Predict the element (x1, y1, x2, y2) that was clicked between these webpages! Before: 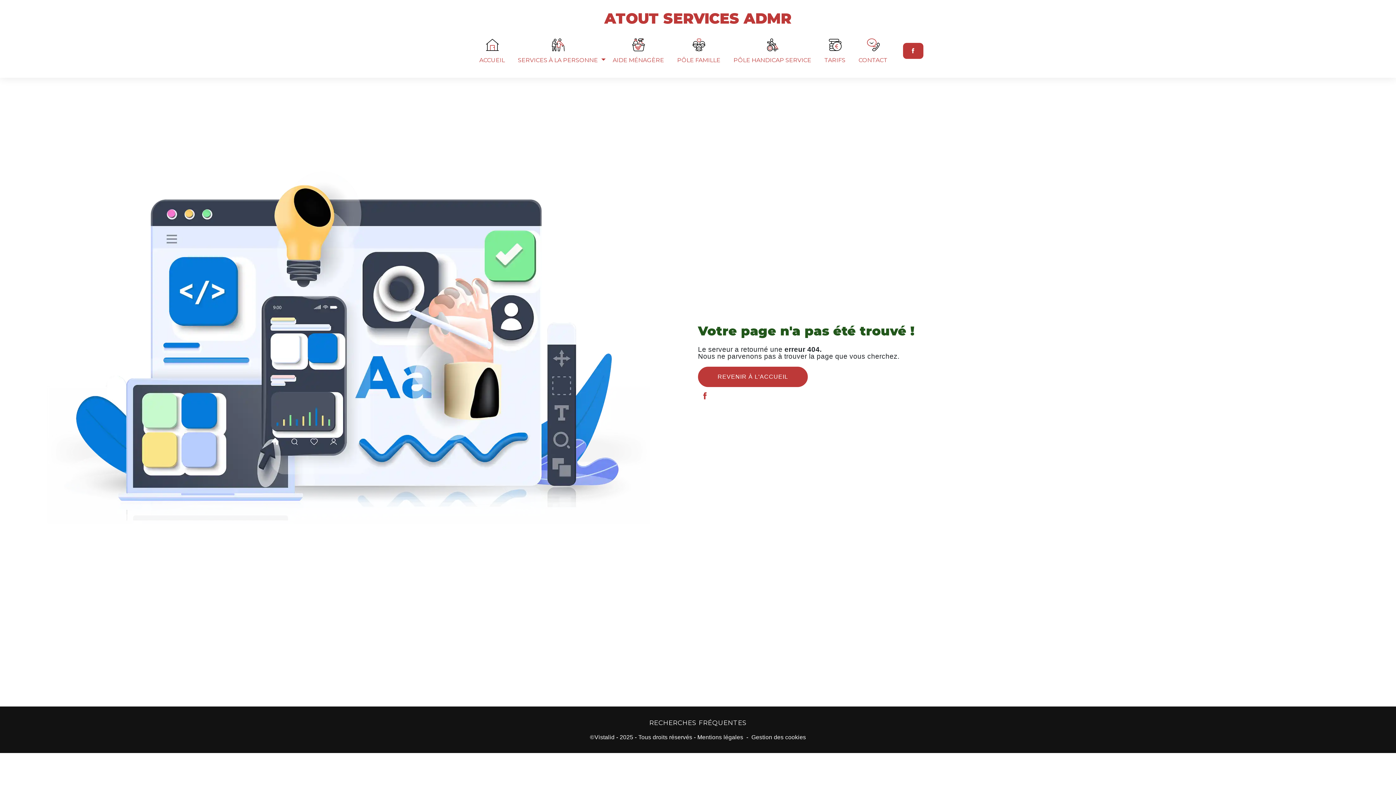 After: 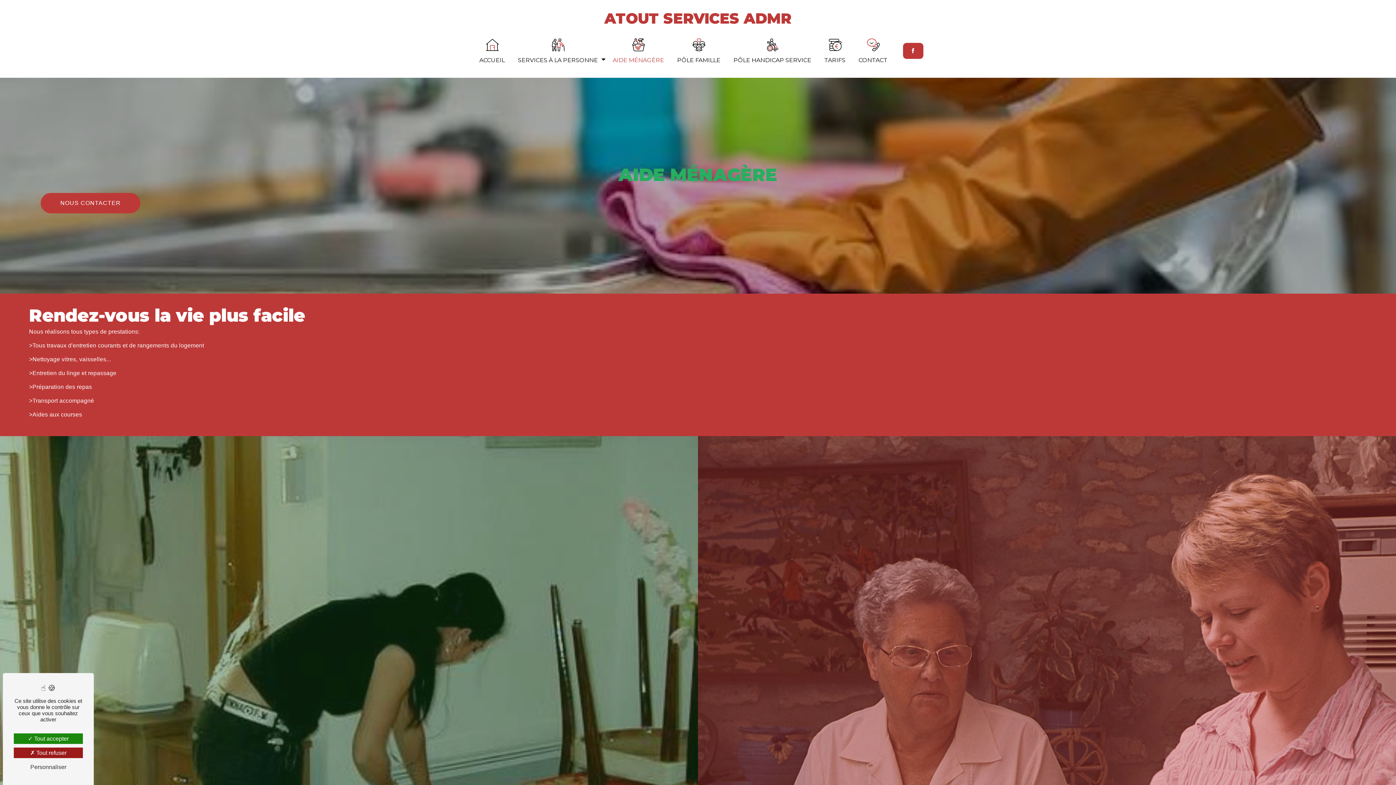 Action: bbox: (610, 51, 667, 72) label: AIDE MÉNAGÈRE